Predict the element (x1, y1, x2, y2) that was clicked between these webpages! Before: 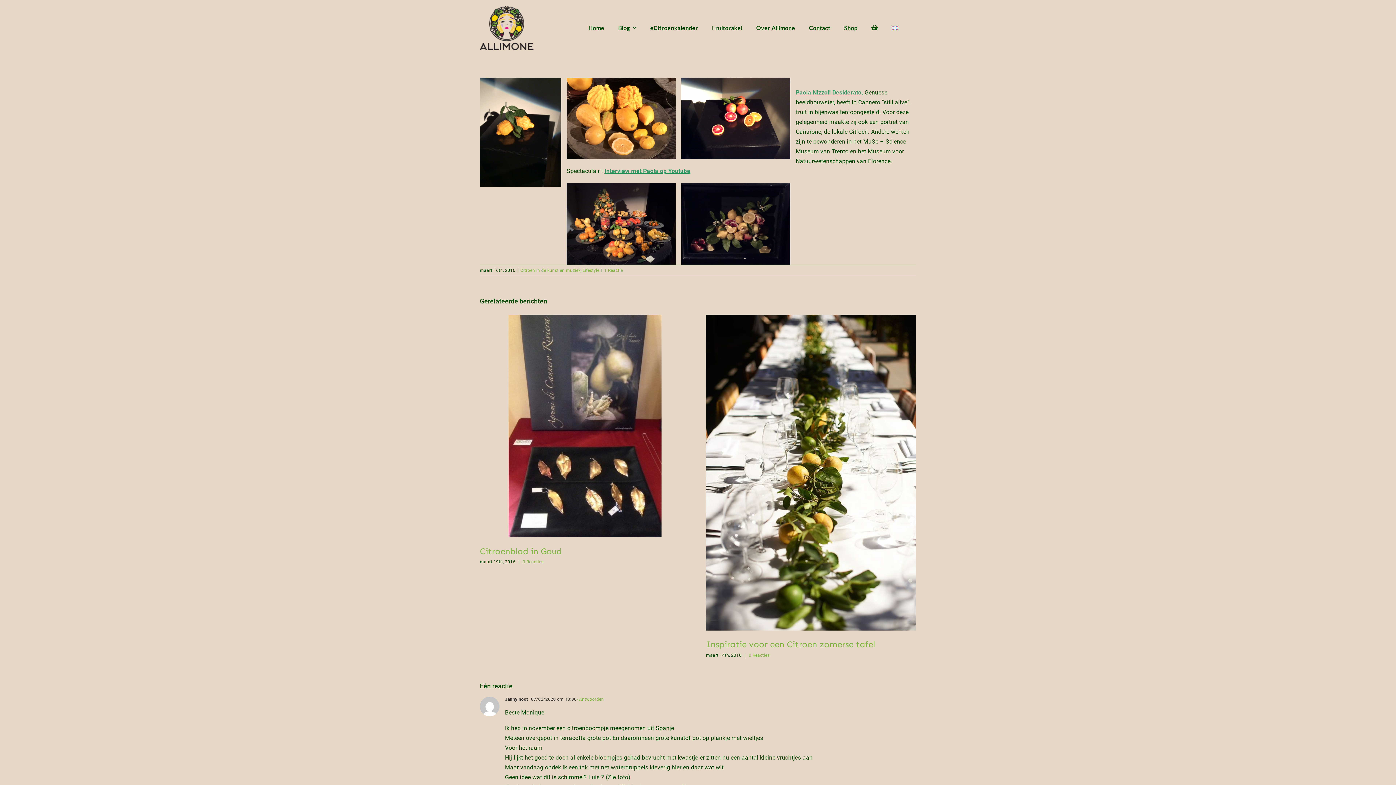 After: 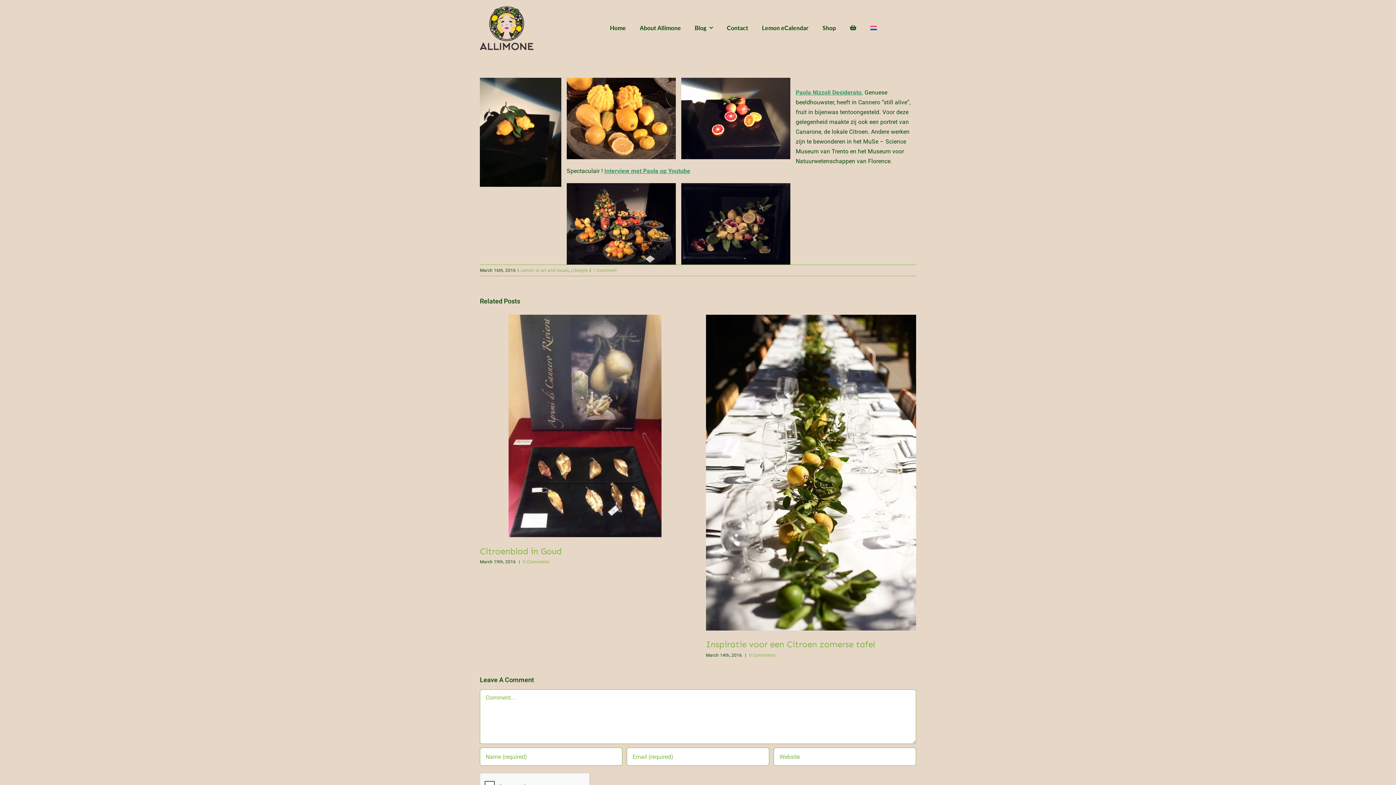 Action: bbox: (892, 19, 898, 36)